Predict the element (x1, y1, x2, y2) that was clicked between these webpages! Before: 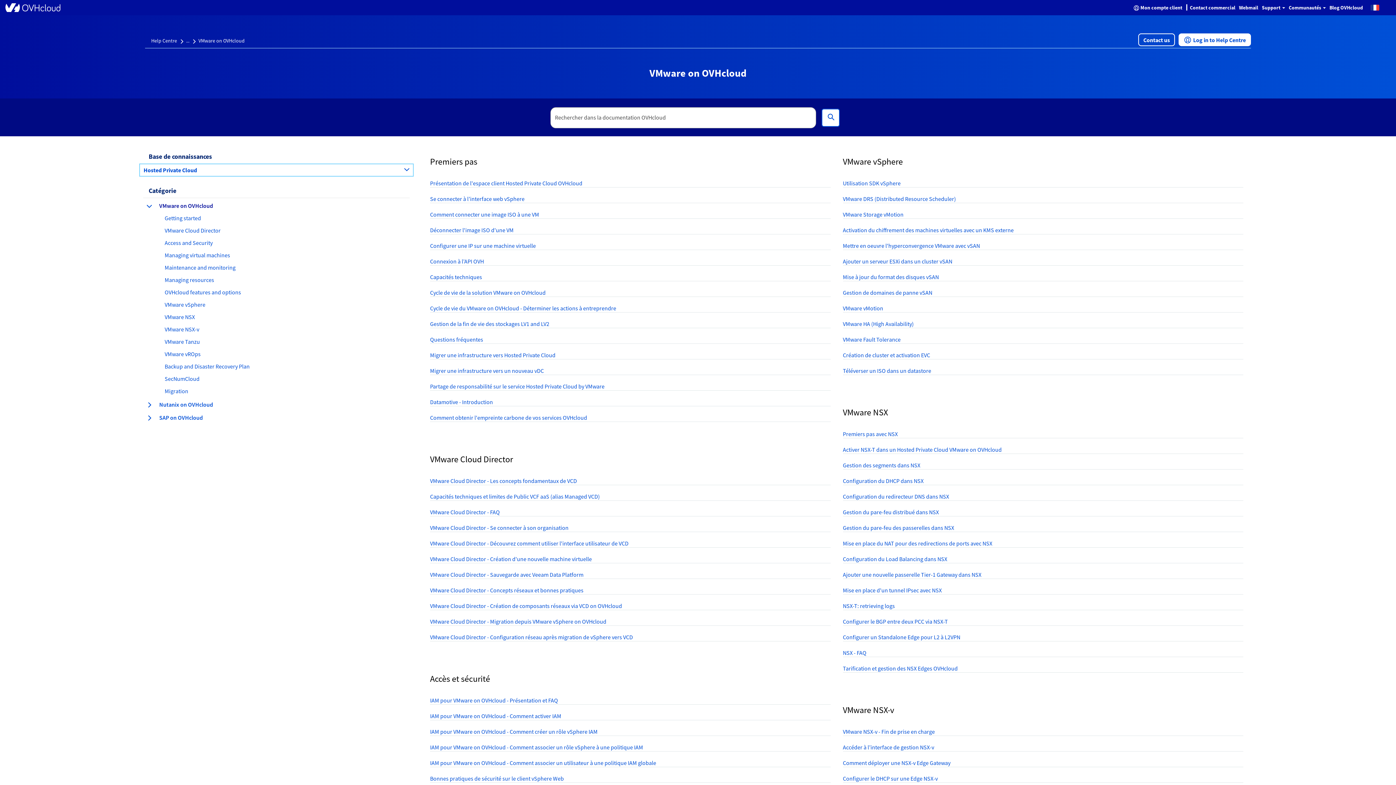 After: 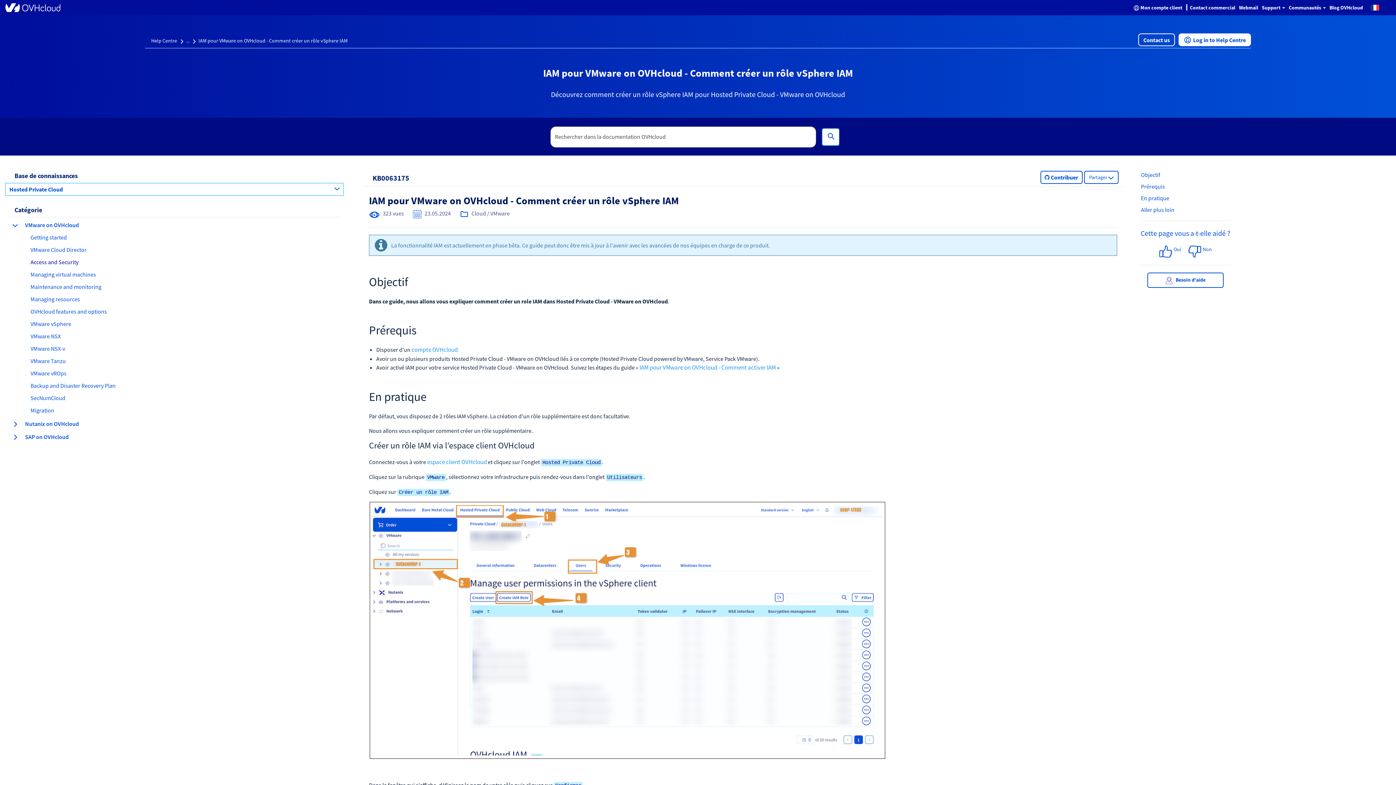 Action: bbox: (430, 728, 597, 735) label: IAM pour VMware on OVHcloud - Comment créer un rôle vSphere IAM